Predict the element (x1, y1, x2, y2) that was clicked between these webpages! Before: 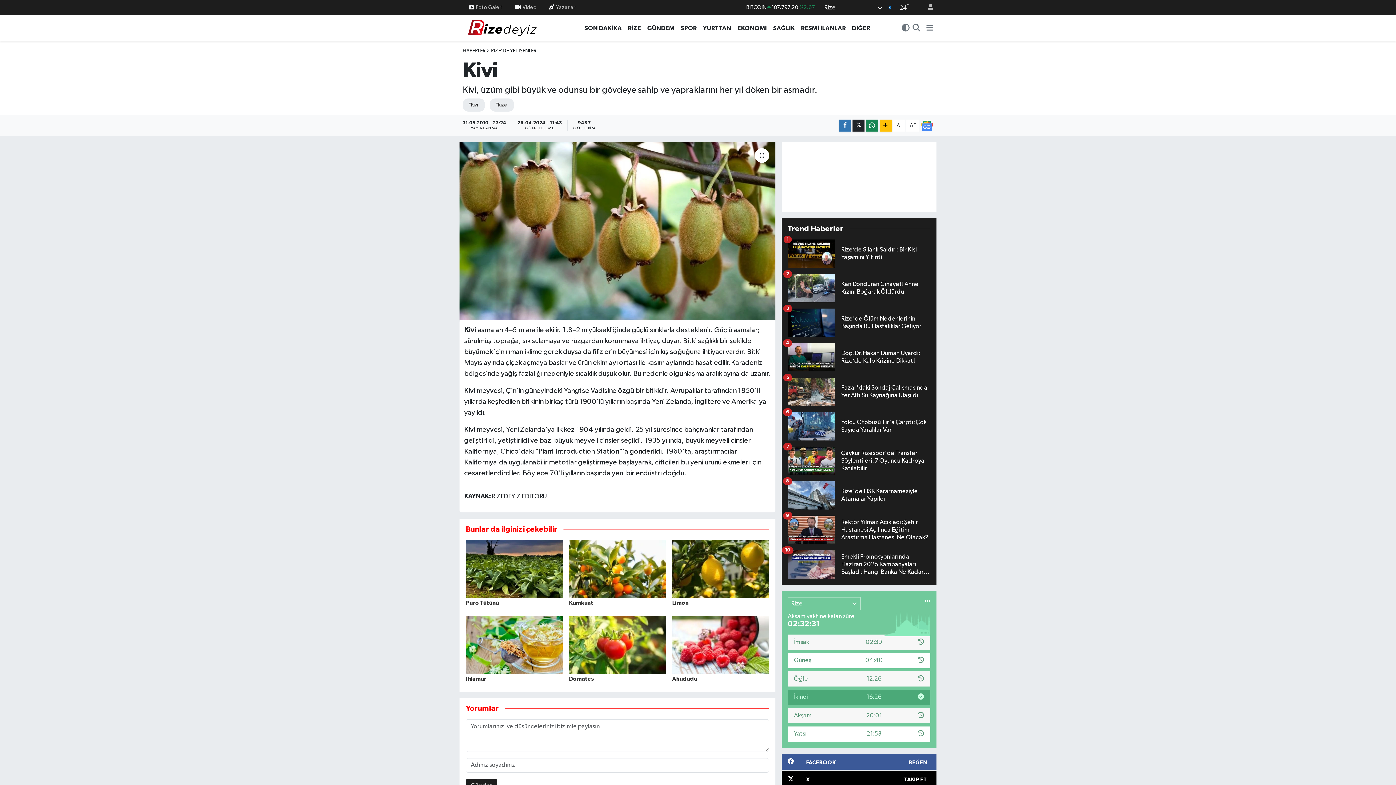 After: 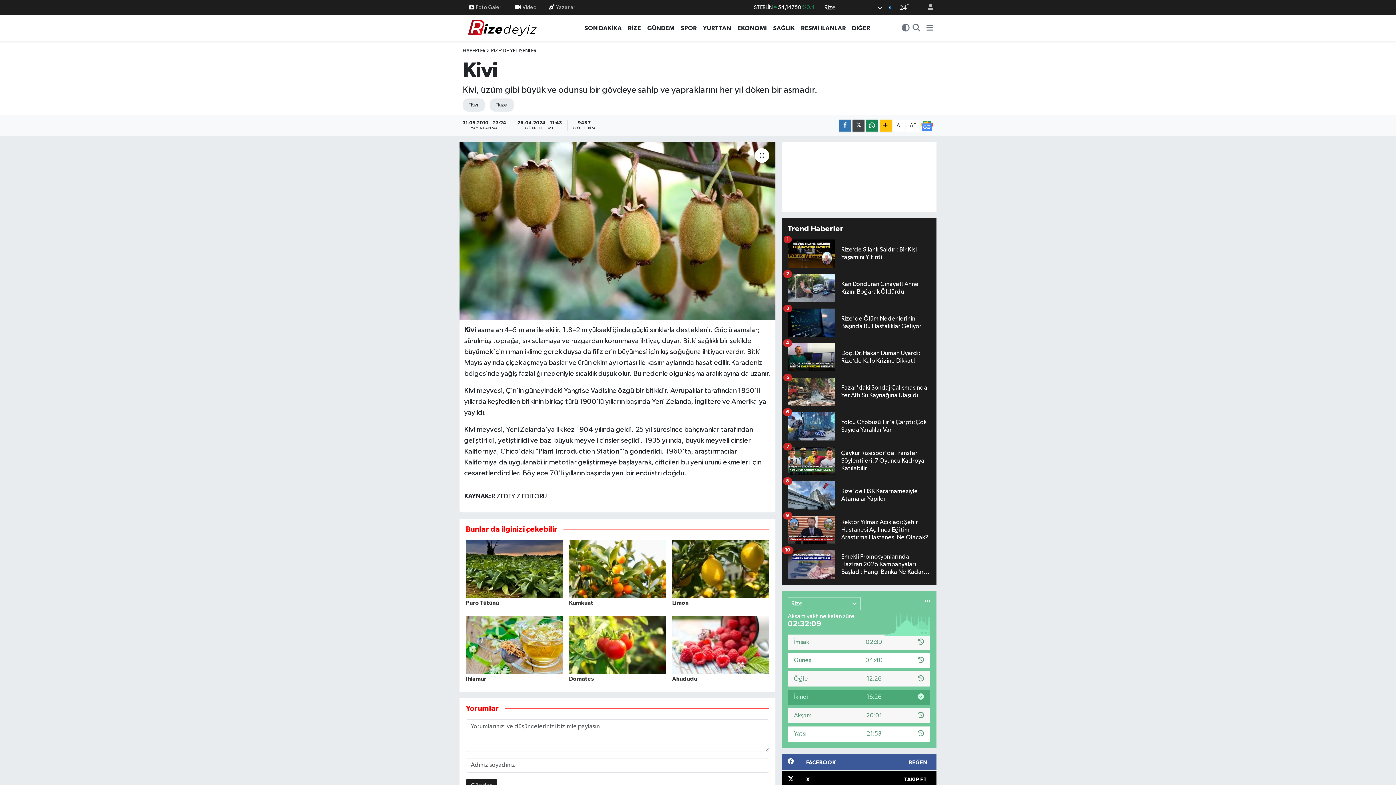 Action: bbox: (852, 119, 864, 131)